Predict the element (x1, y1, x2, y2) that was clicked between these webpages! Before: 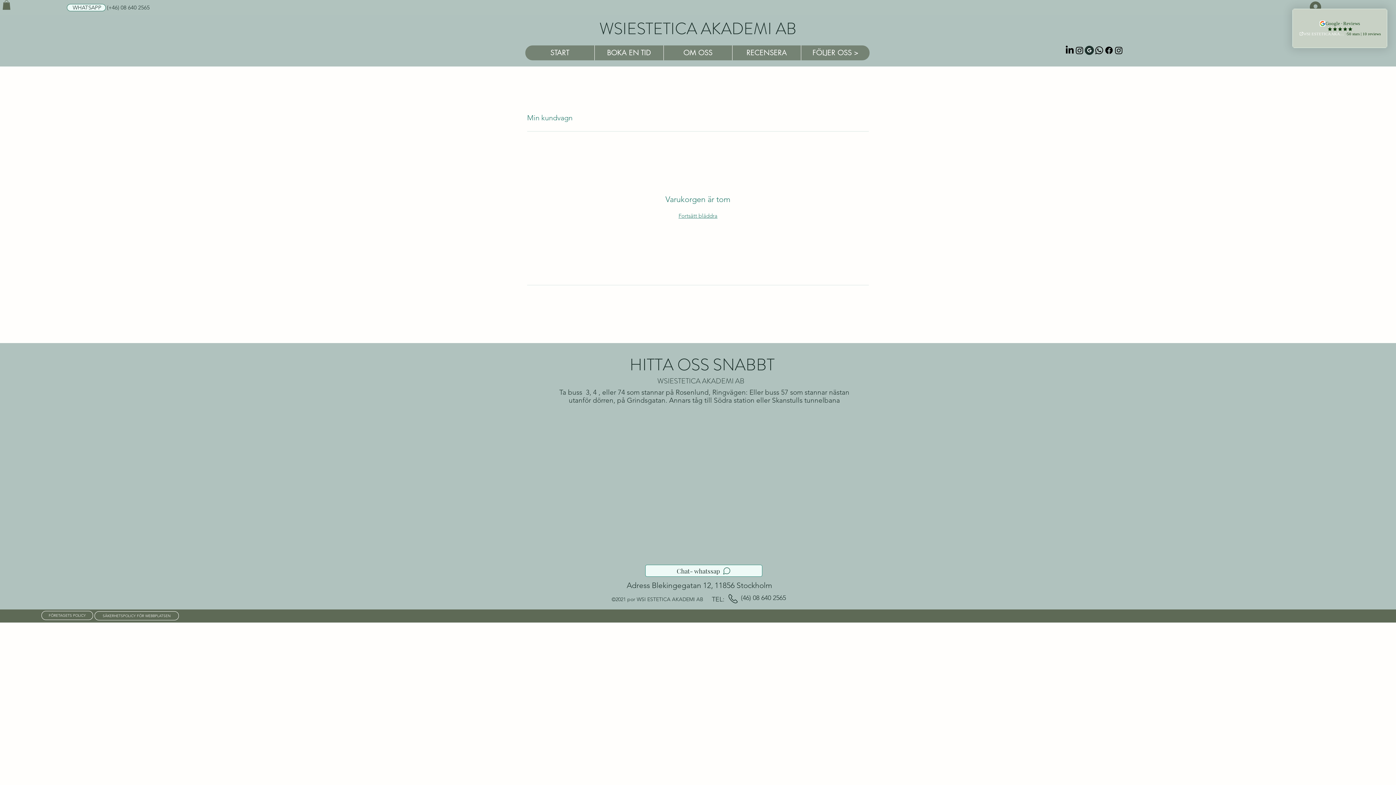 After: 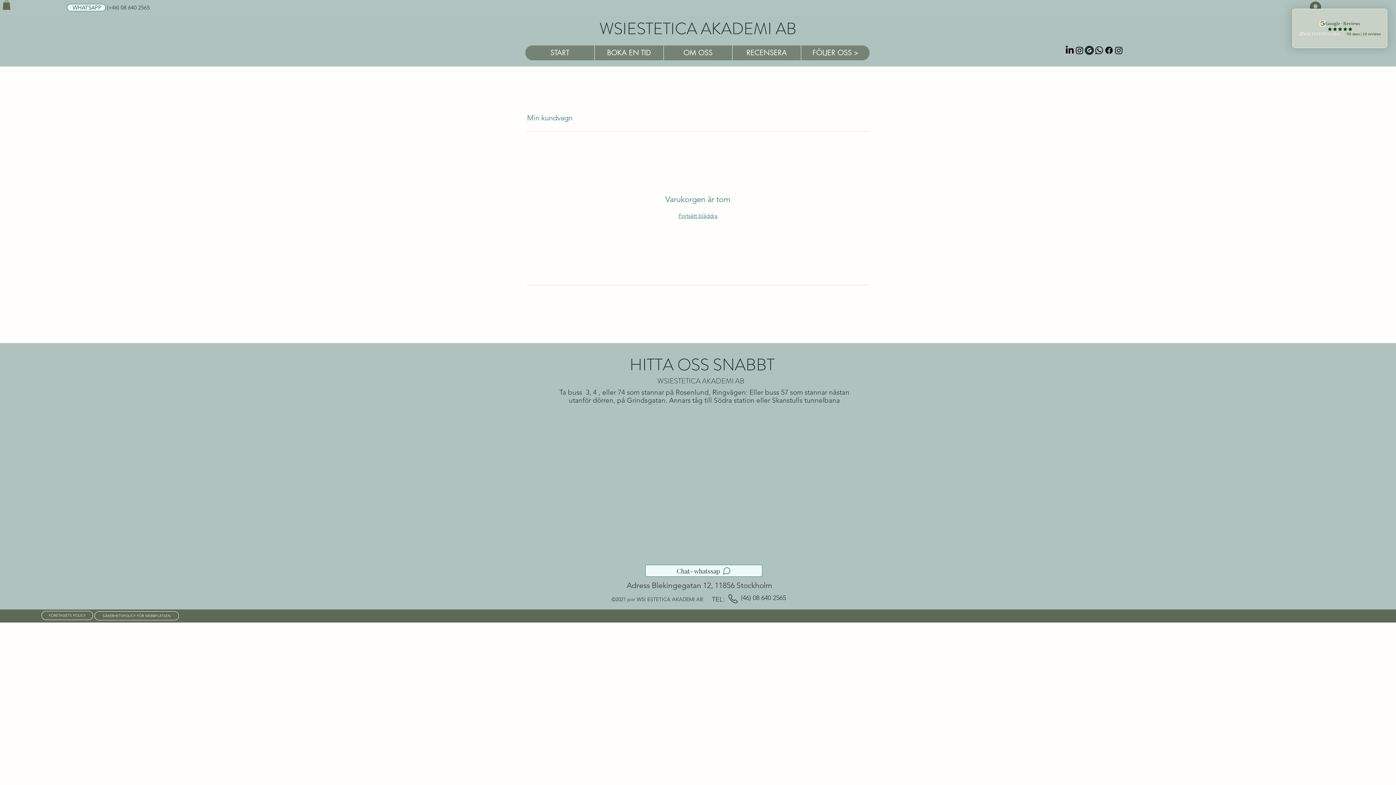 Action: bbox: (1094, 45, 1104, 55) label: Whatsapp